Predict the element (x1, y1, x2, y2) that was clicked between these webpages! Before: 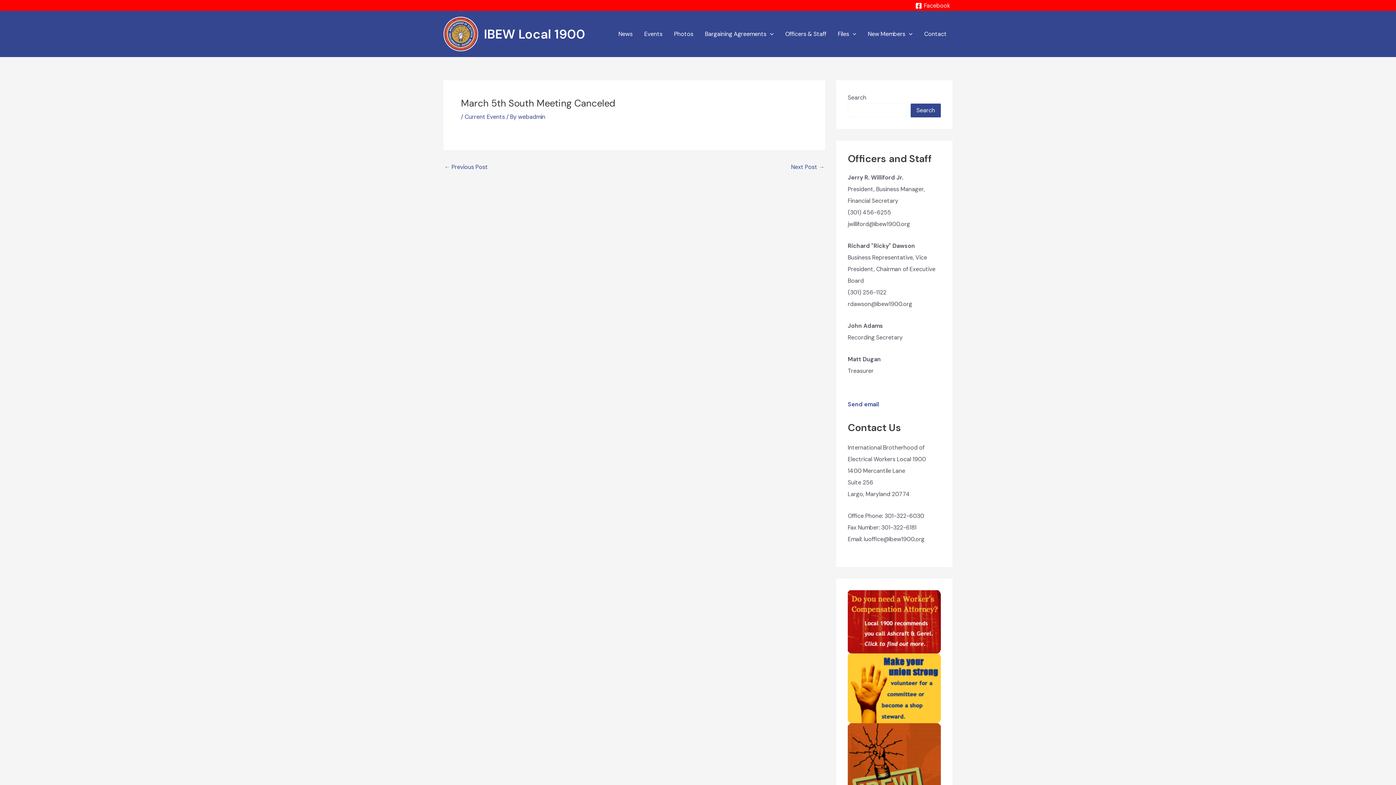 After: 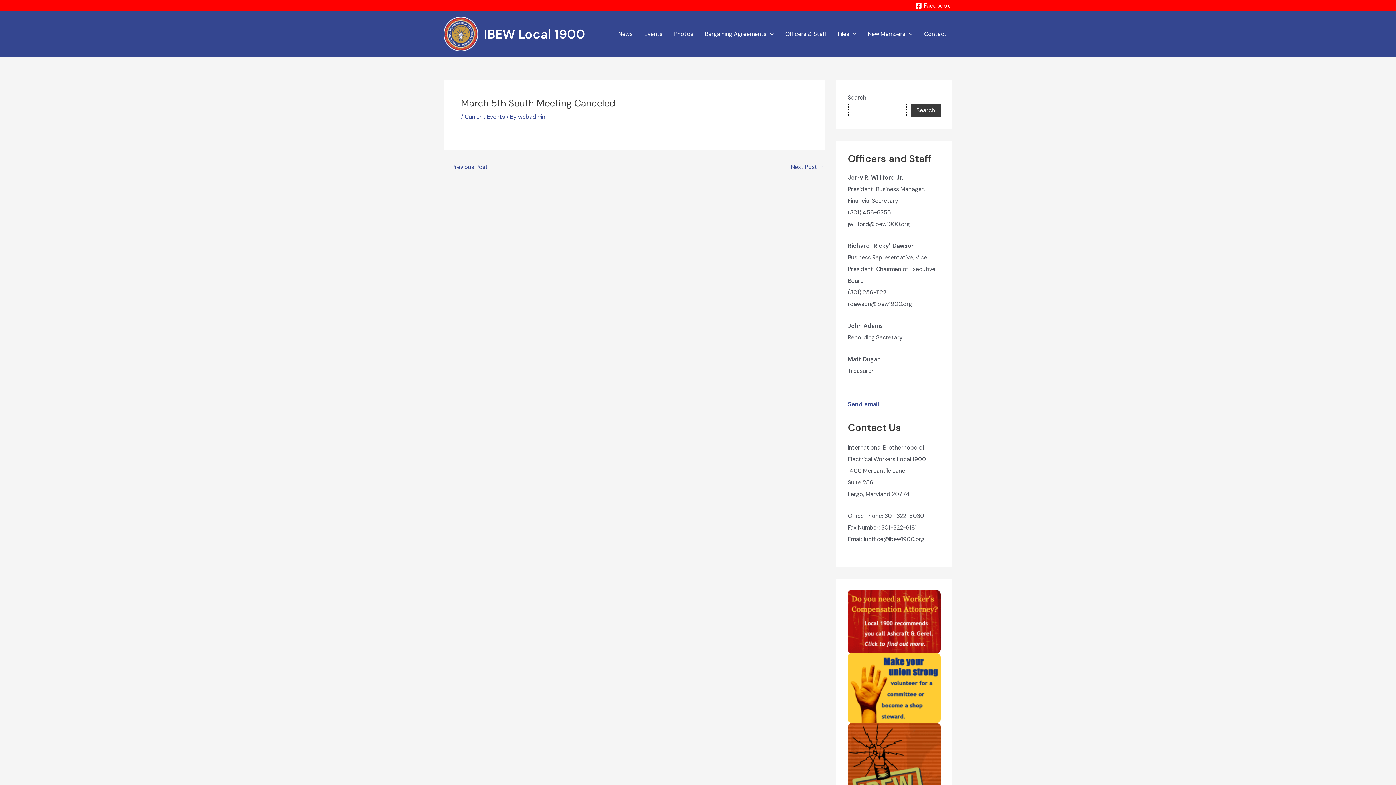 Action: label: Search bbox: (910, 103, 941, 117)